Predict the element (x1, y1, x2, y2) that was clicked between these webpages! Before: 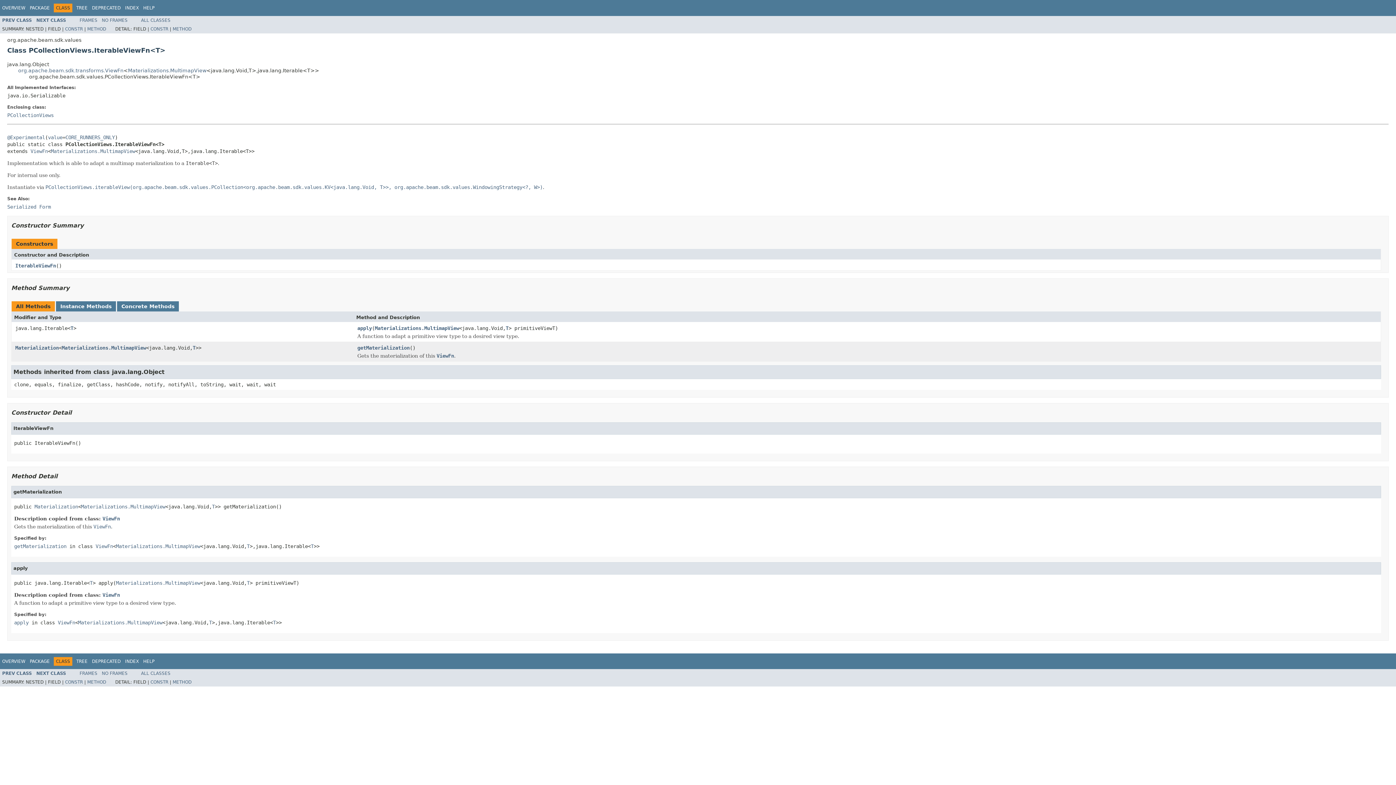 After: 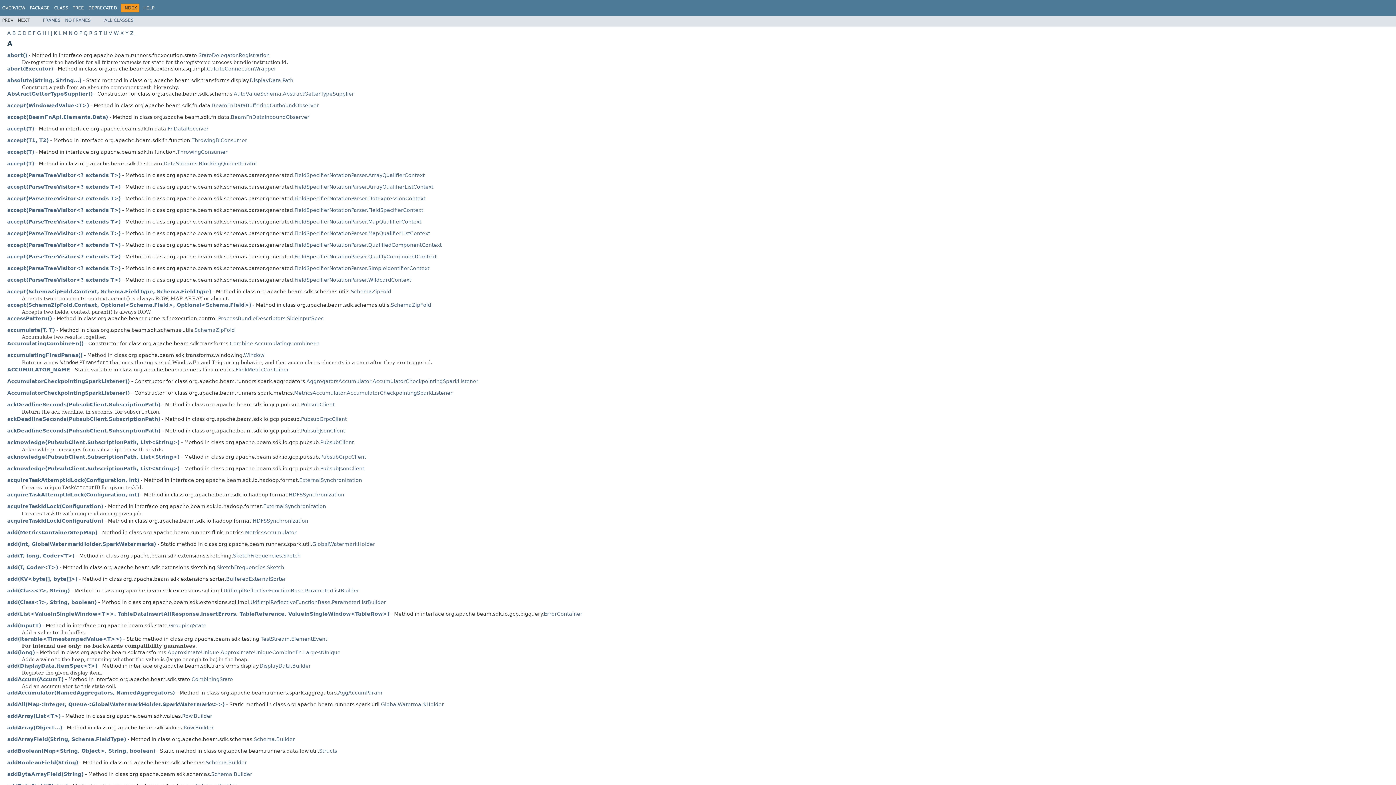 Action: label: INDEX bbox: (125, 5, 138, 10)